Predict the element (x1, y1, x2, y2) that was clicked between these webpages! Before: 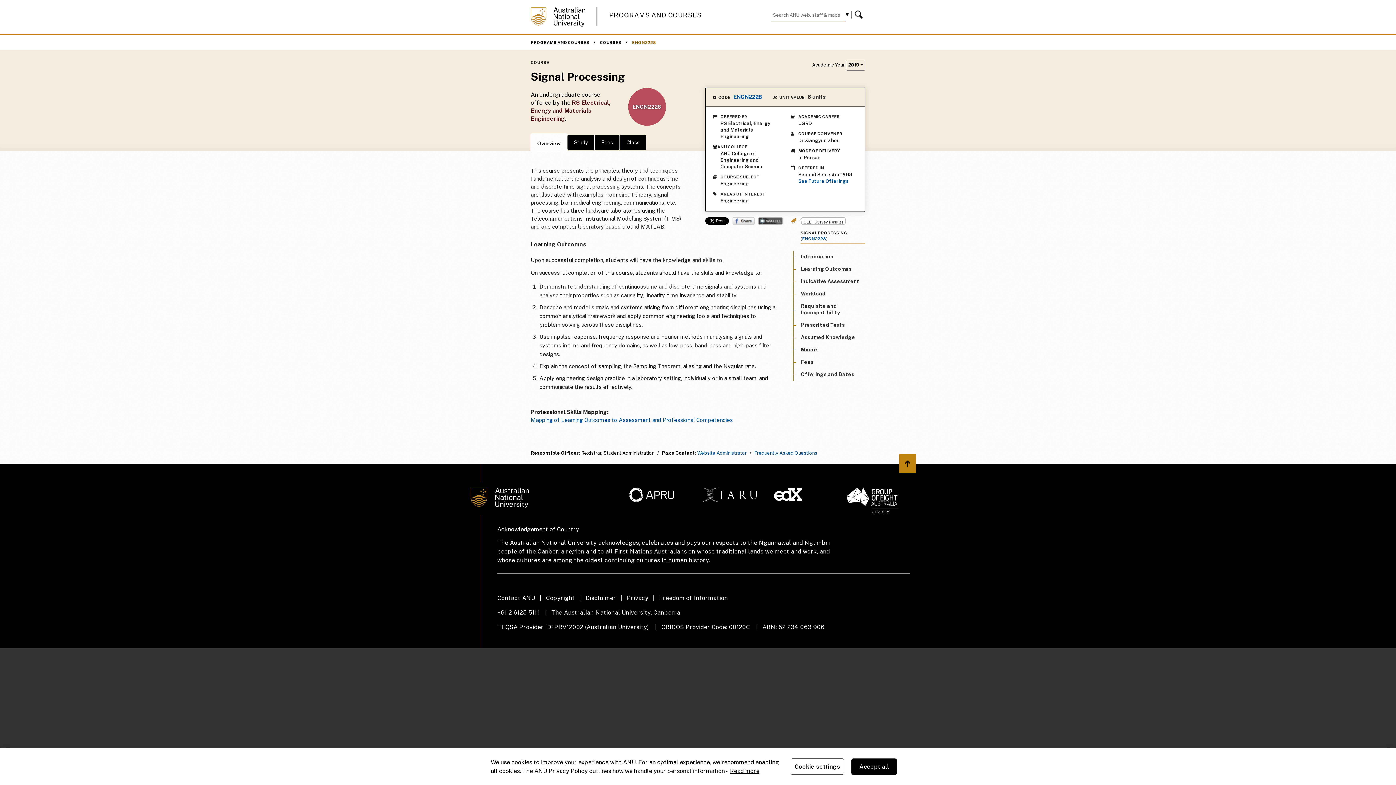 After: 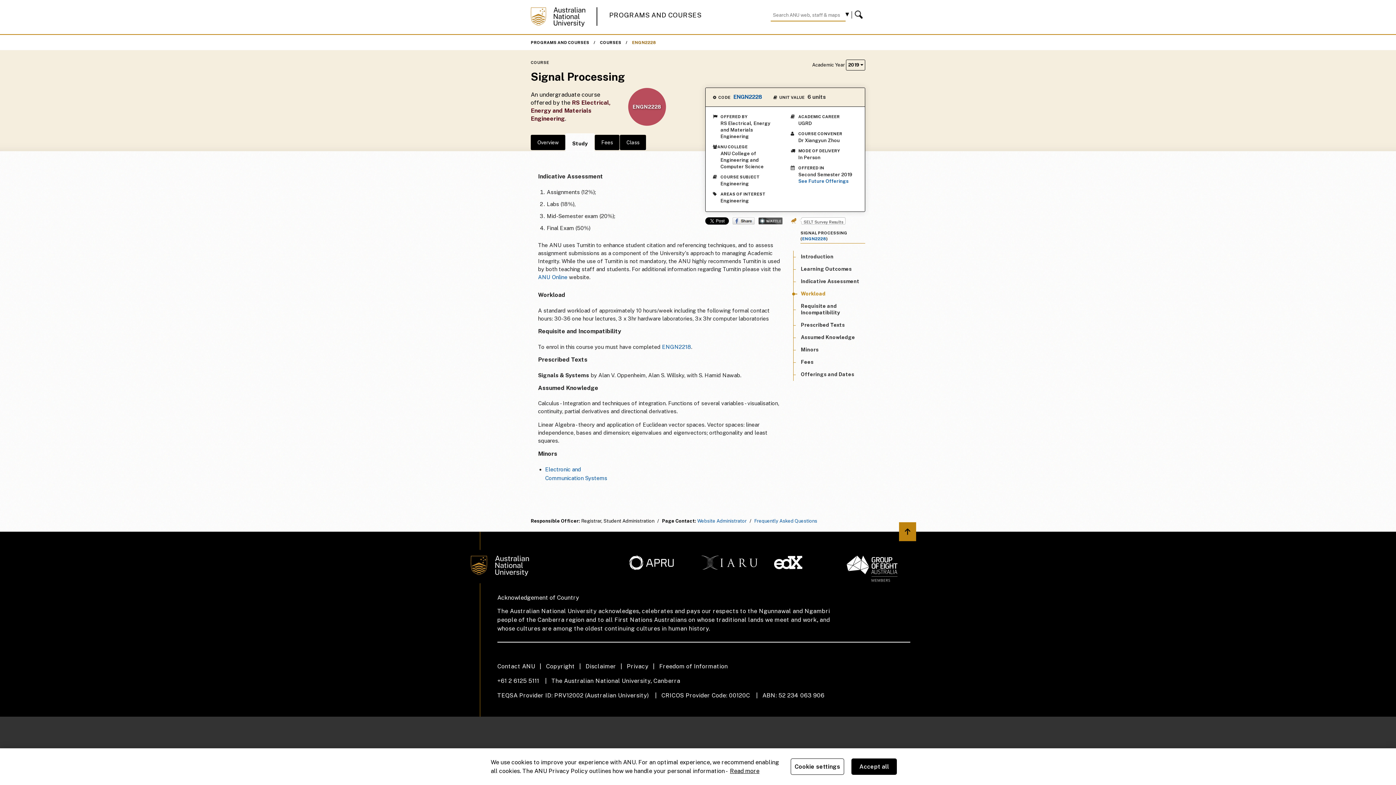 Action: bbox: (801, 290, 825, 296) label: Workload